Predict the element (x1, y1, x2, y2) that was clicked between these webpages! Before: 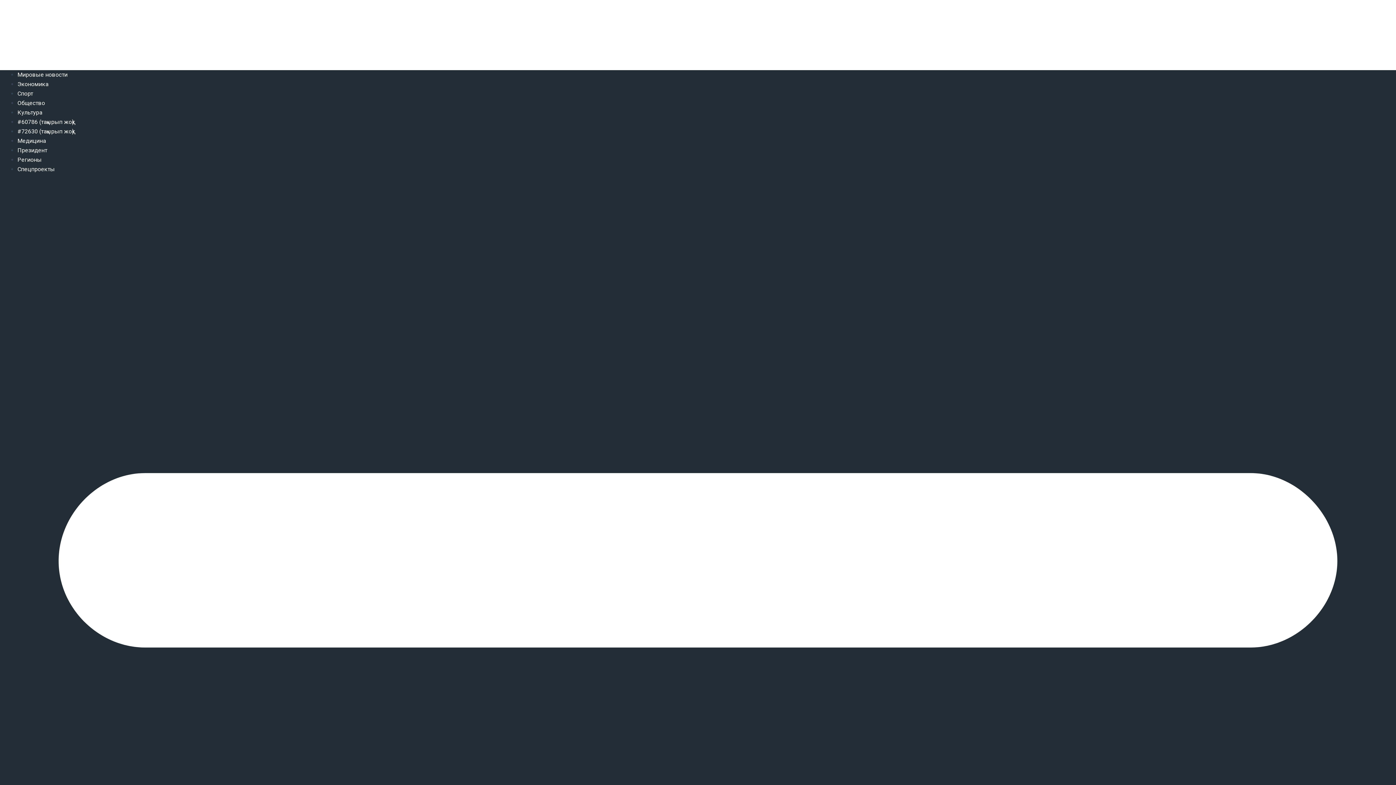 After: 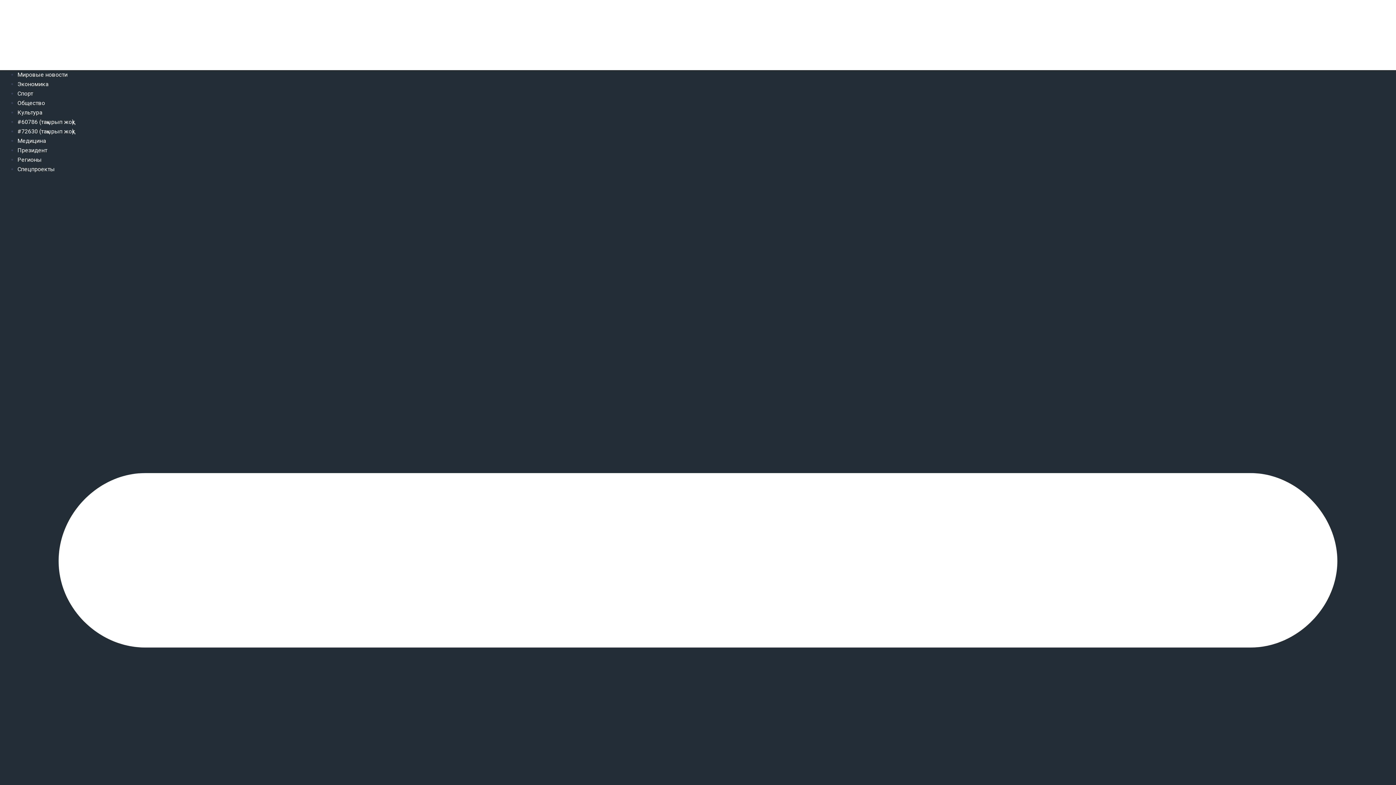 Action: bbox: (17, 137, 45, 144) label: Медицина